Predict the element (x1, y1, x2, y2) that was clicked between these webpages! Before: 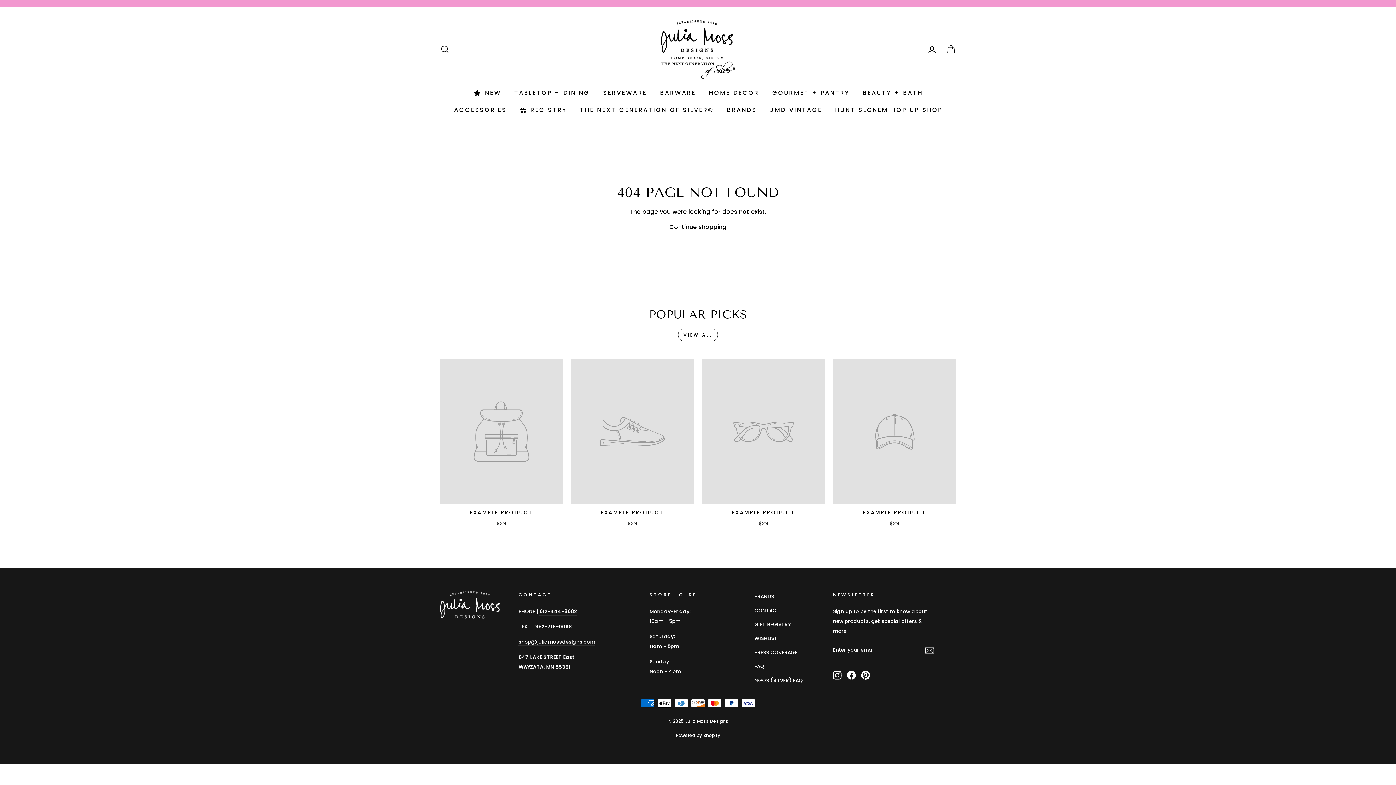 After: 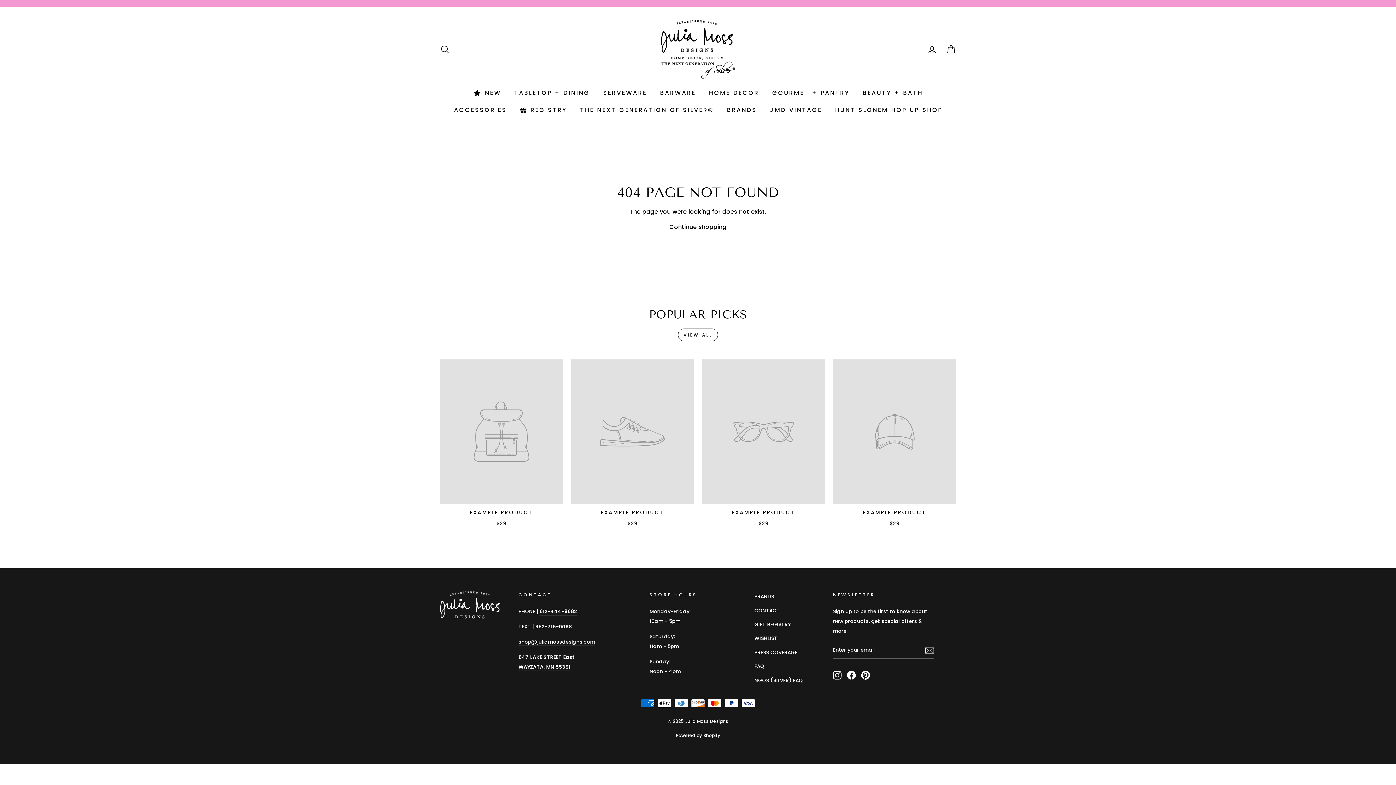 Action: bbox: (571, 359, 694, 530) label: EXAMPLE PRODUCT
$29